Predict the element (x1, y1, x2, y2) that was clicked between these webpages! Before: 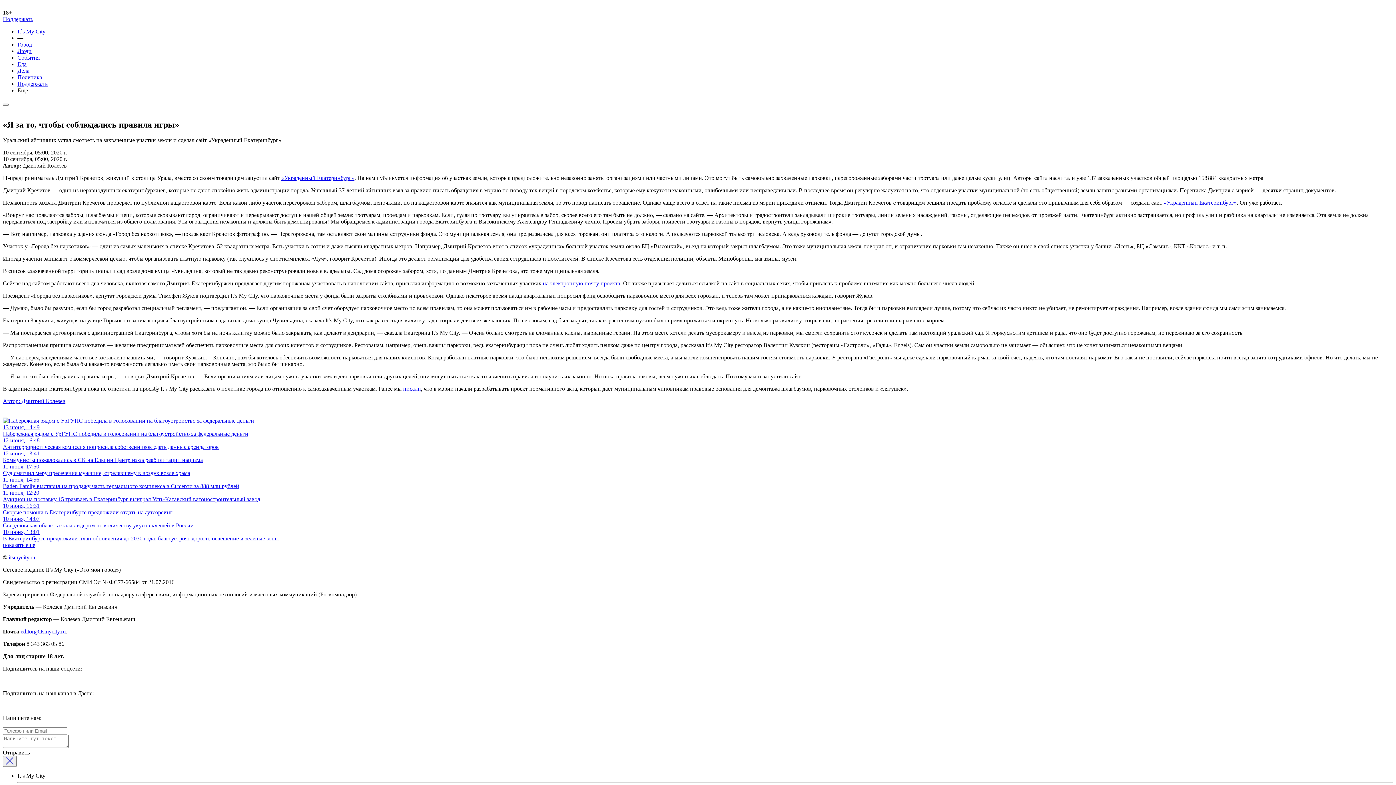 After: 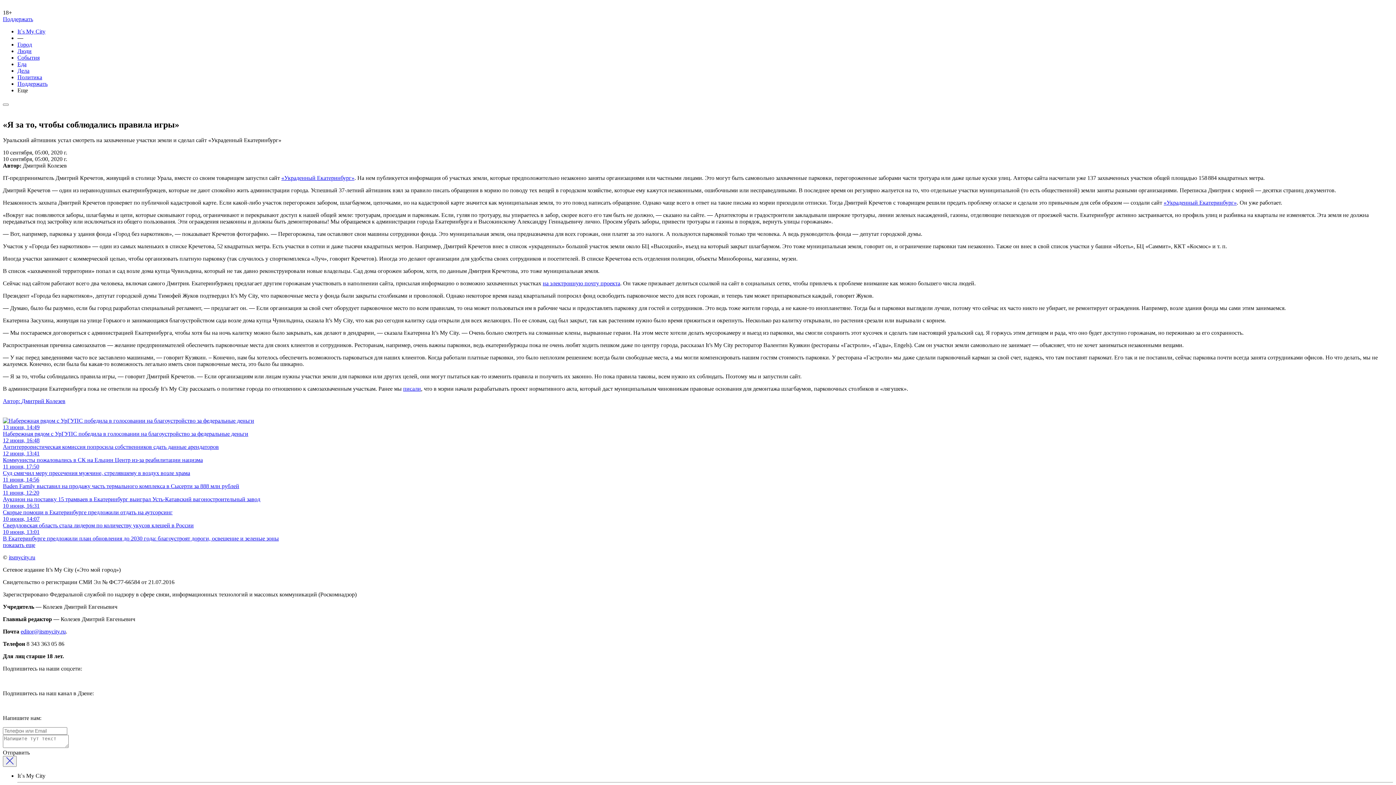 Action: label: editor@itsmycity.ru bbox: (20, 628, 65, 634)